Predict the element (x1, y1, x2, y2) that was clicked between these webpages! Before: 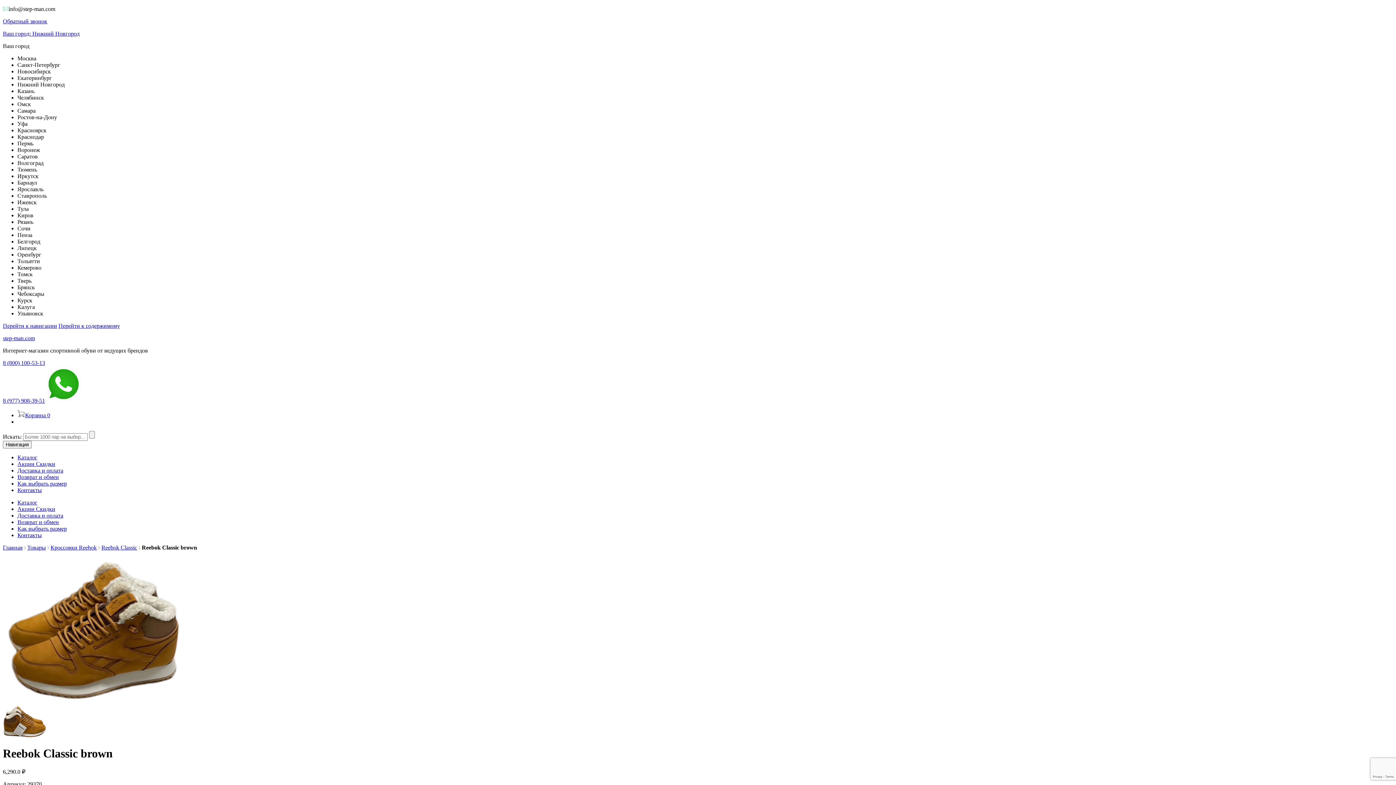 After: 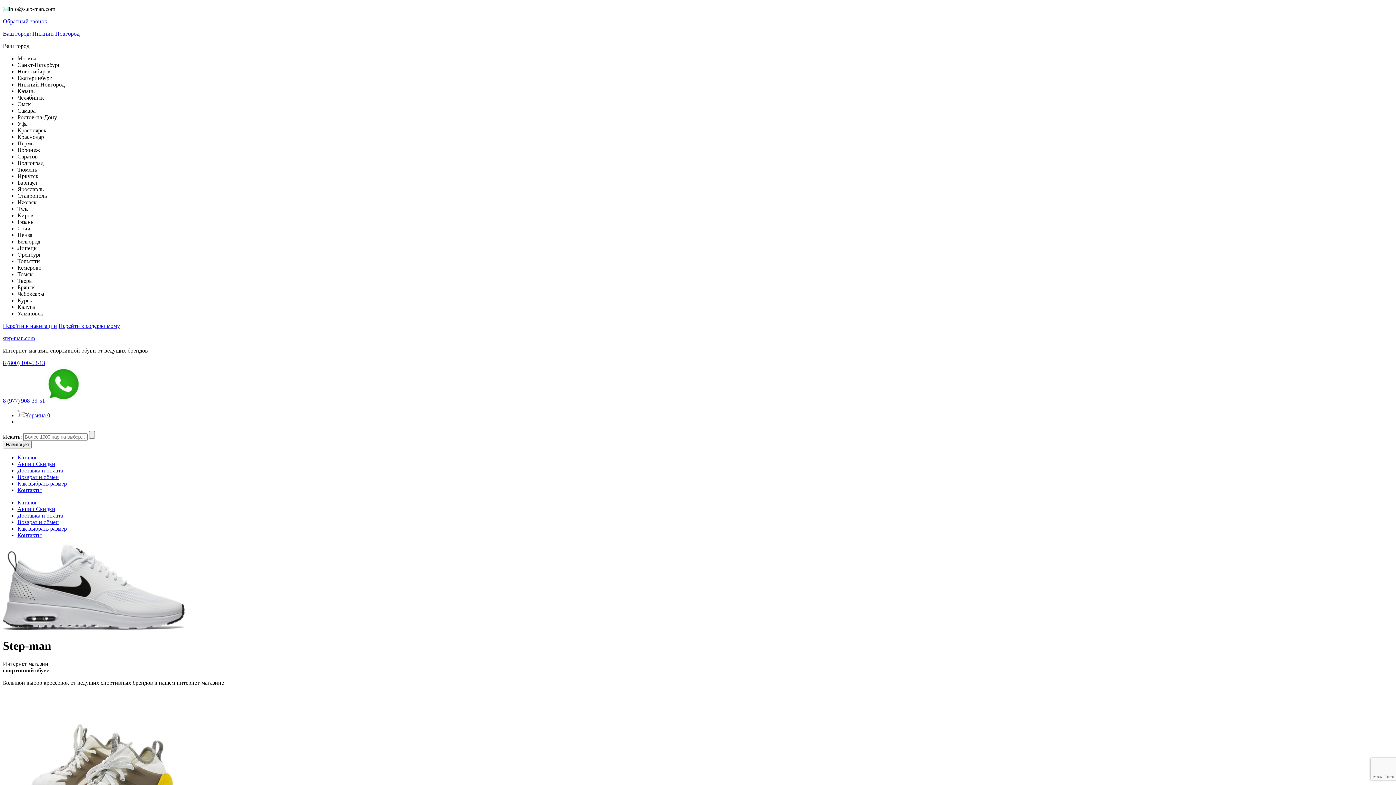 Action: bbox: (2, 544, 22, 550) label: Главная